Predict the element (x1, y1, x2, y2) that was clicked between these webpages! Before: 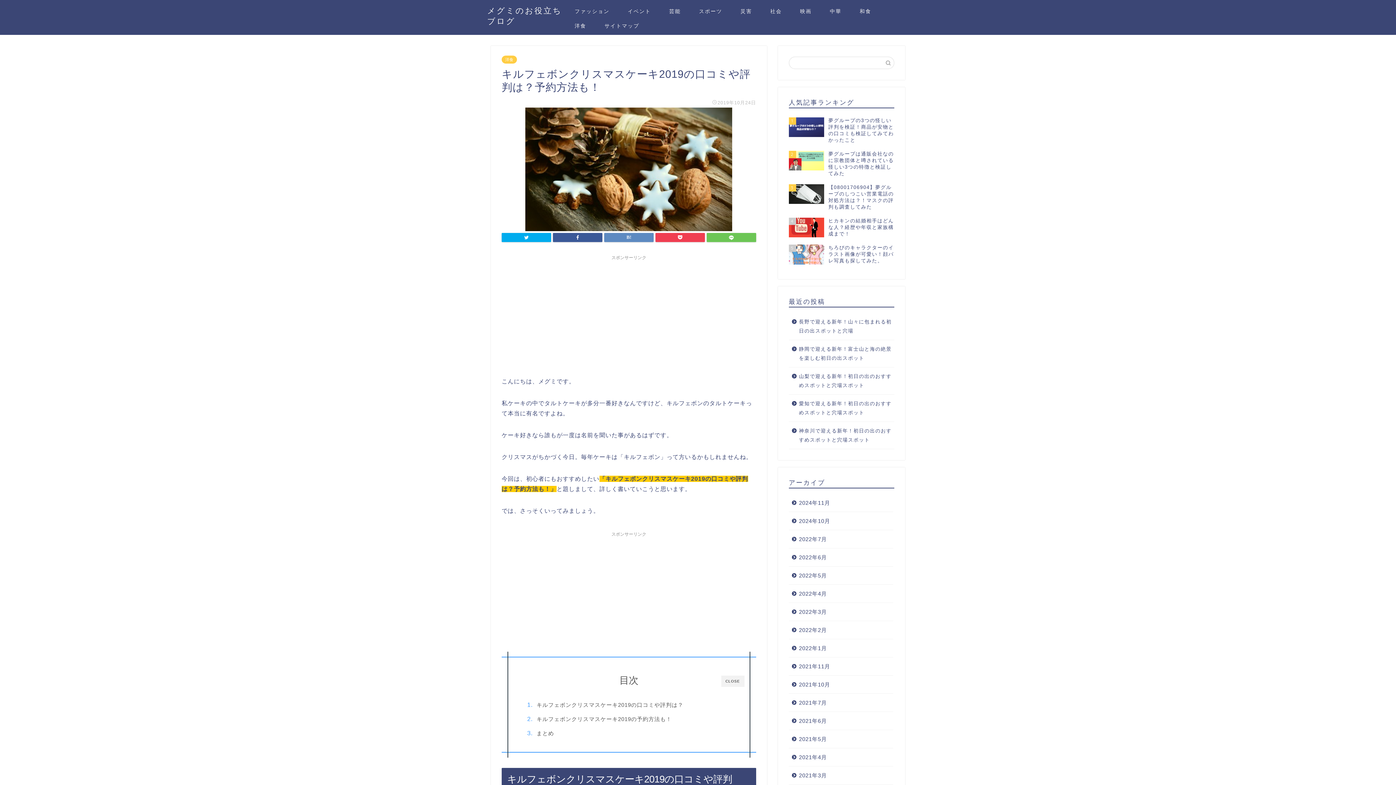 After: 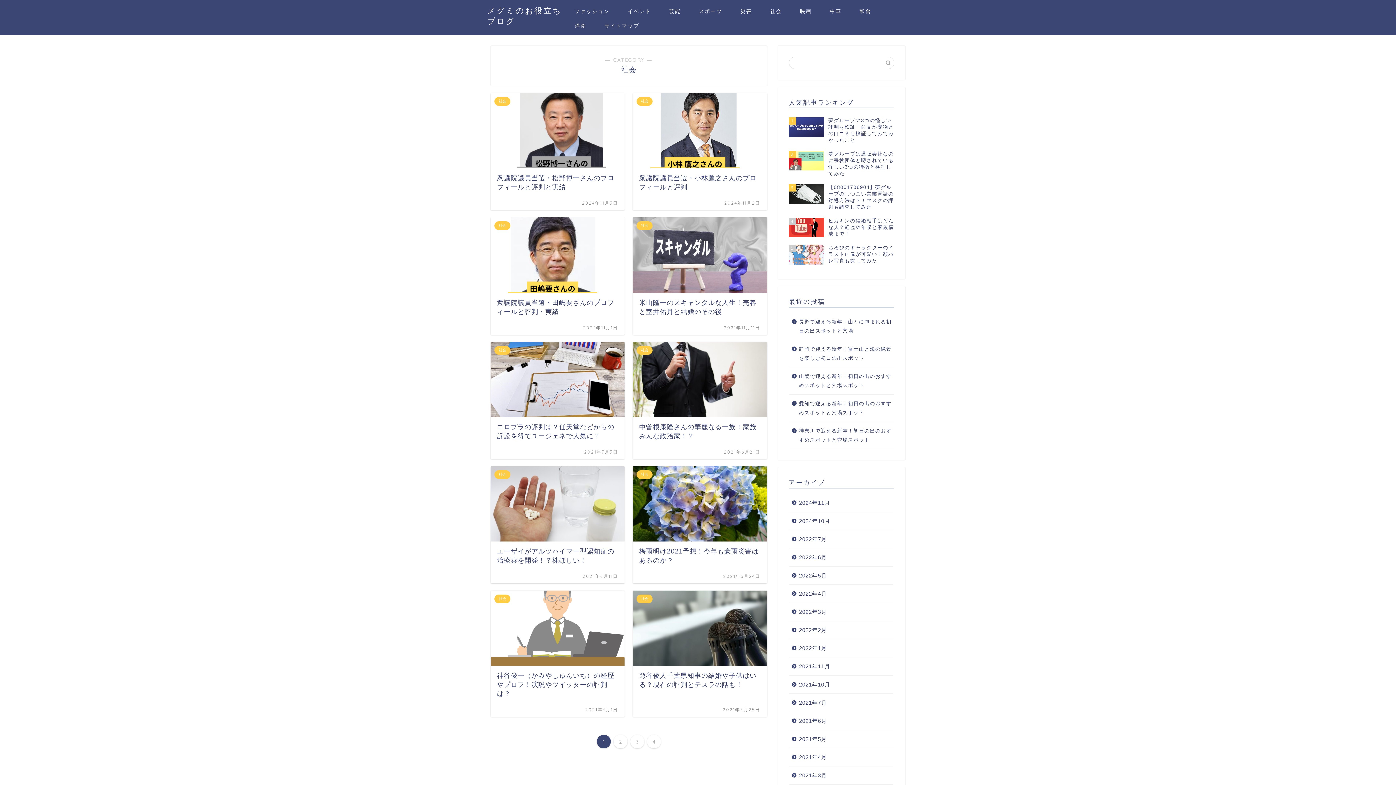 Action: label: 社会 bbox: (761, 5, 791, 20)